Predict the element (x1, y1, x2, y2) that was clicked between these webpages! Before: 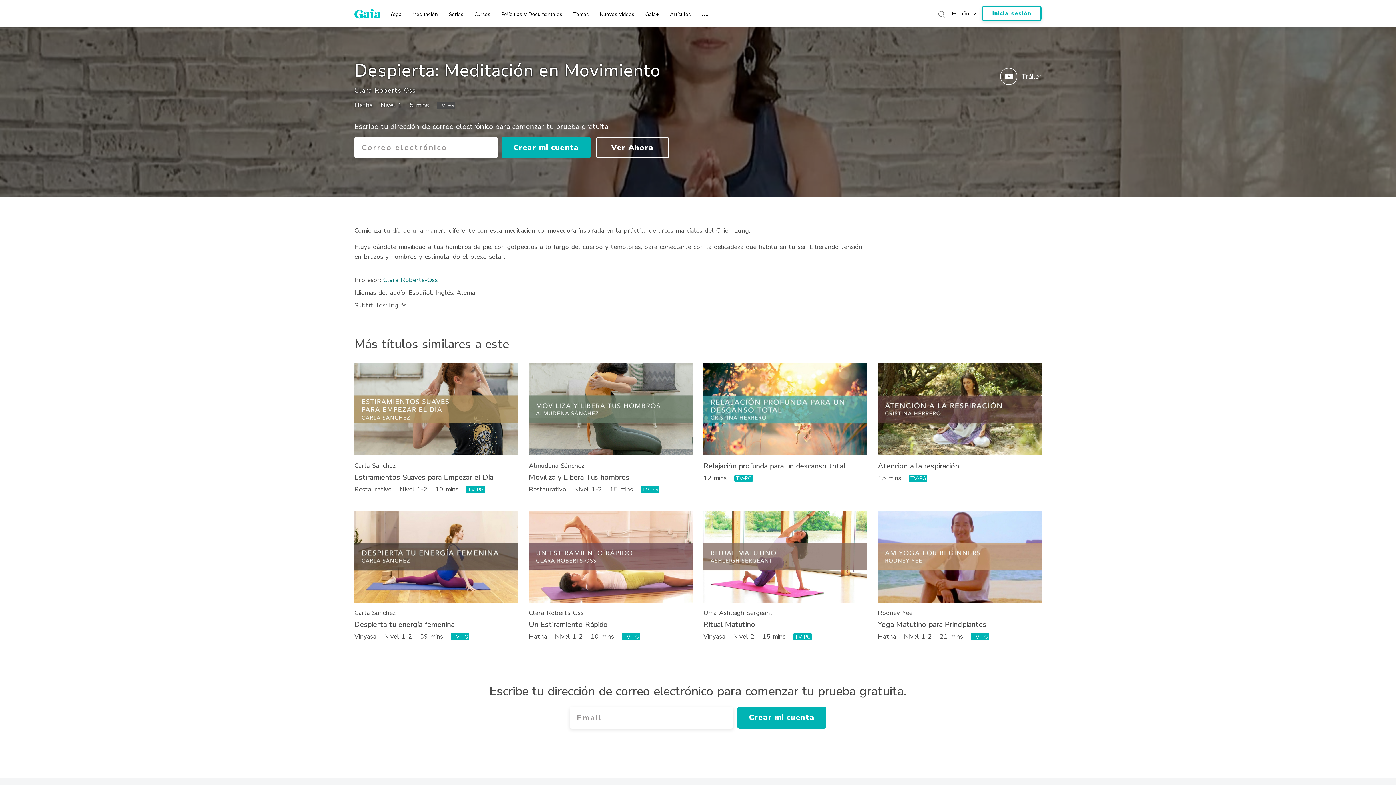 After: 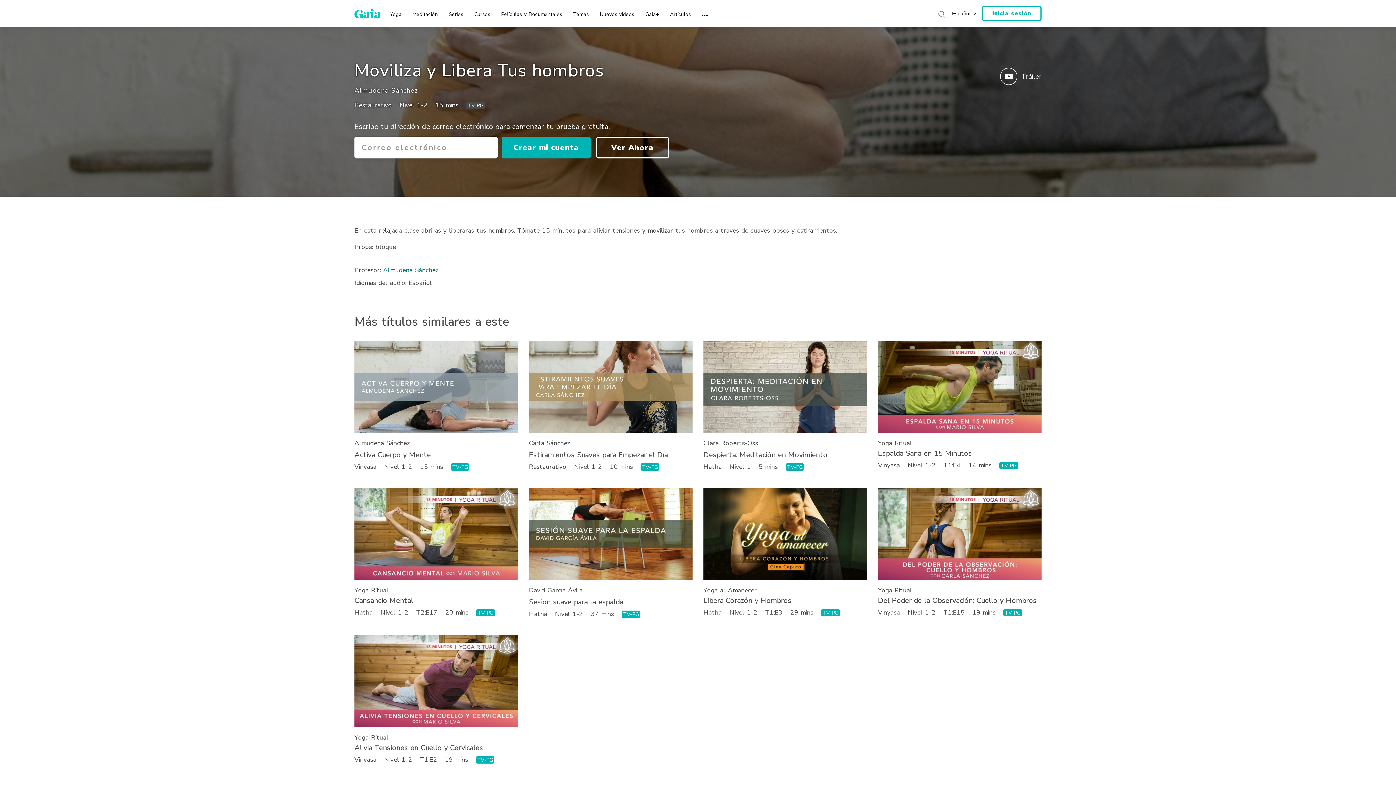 Action: label: Moviliza y Libera Tus hombros bbox: (529, 472, 629, 482)